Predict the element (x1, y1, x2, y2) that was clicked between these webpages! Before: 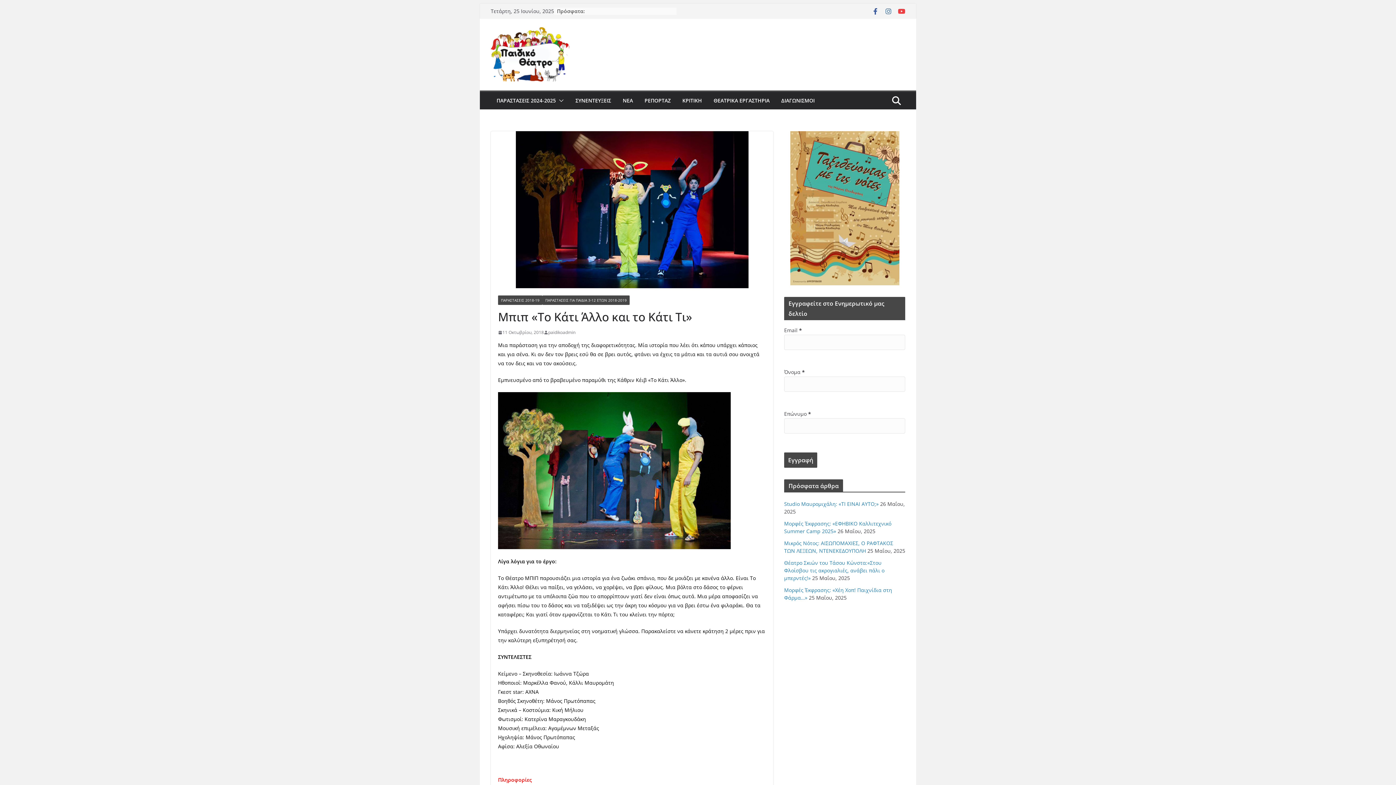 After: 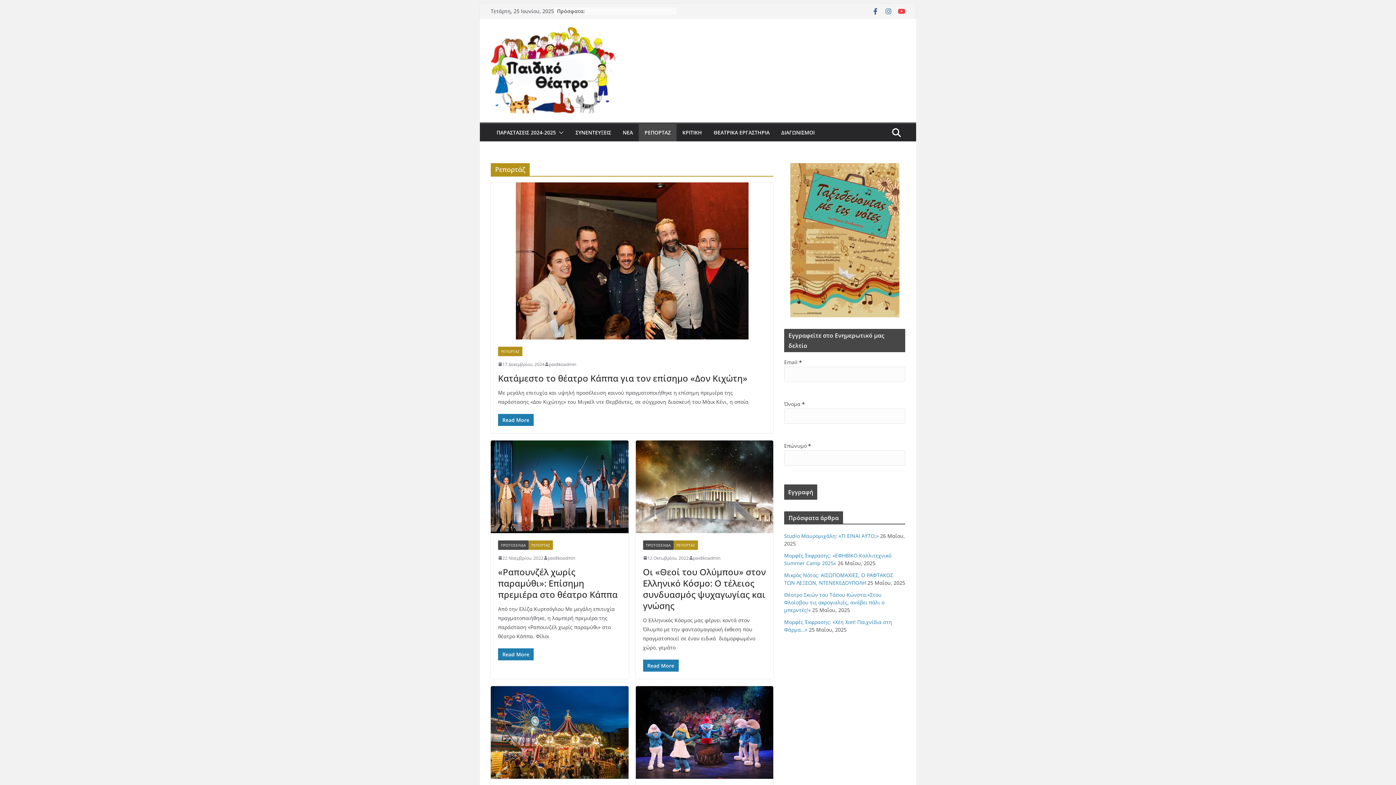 Action: bbox: (644, 95, 670, 105) label: ΡΕΠΟΡΤΑΖ